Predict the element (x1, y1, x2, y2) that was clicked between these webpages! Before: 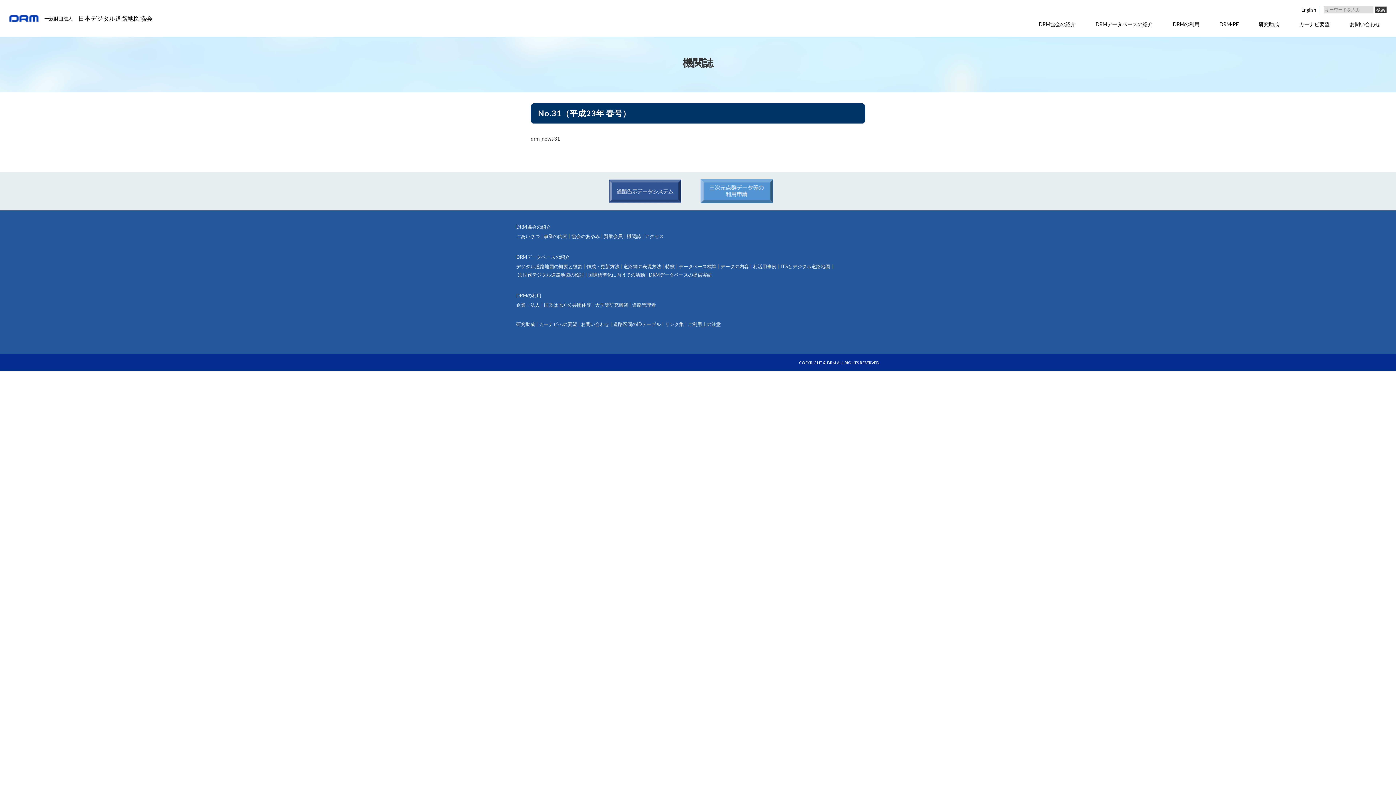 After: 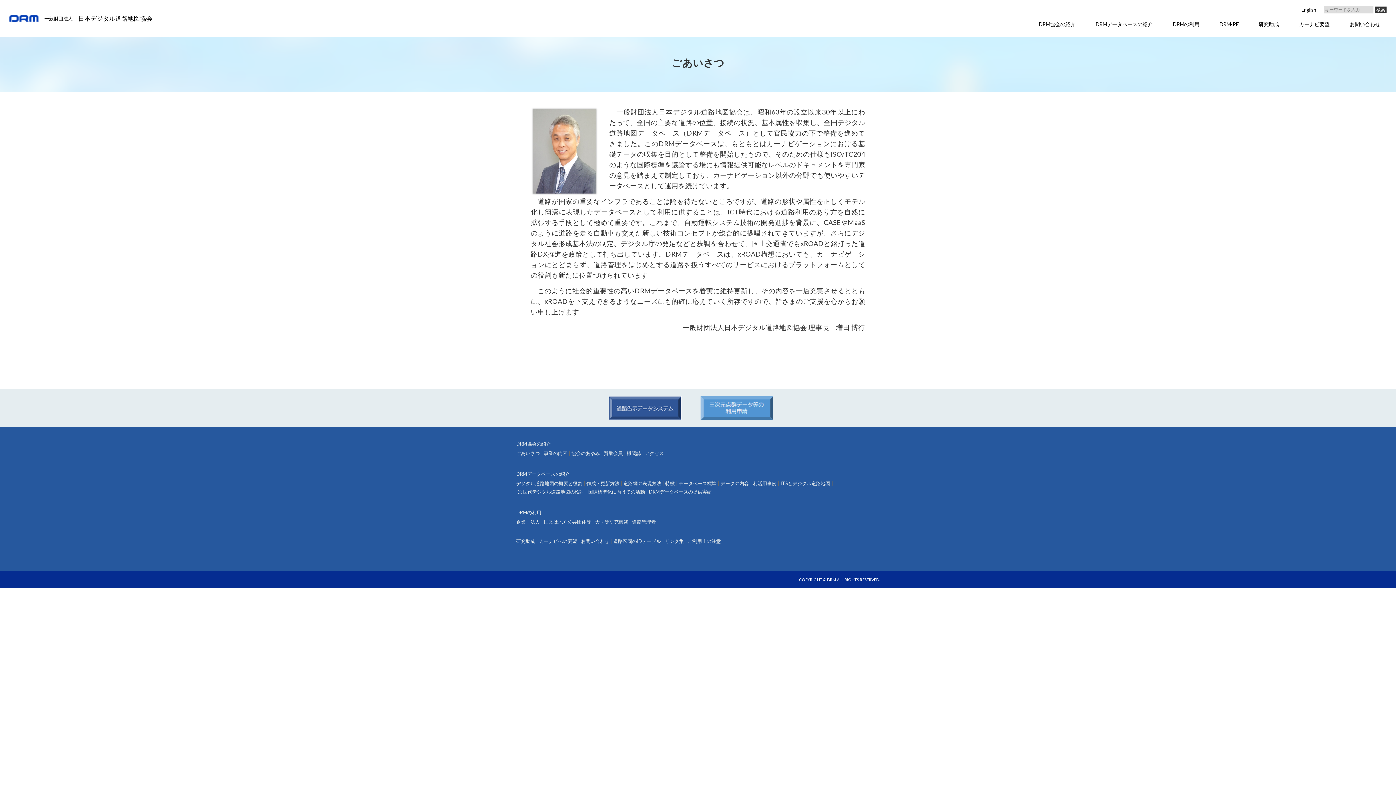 Action: label: ごあいさつ bbox: (516, 234, 540, 238)